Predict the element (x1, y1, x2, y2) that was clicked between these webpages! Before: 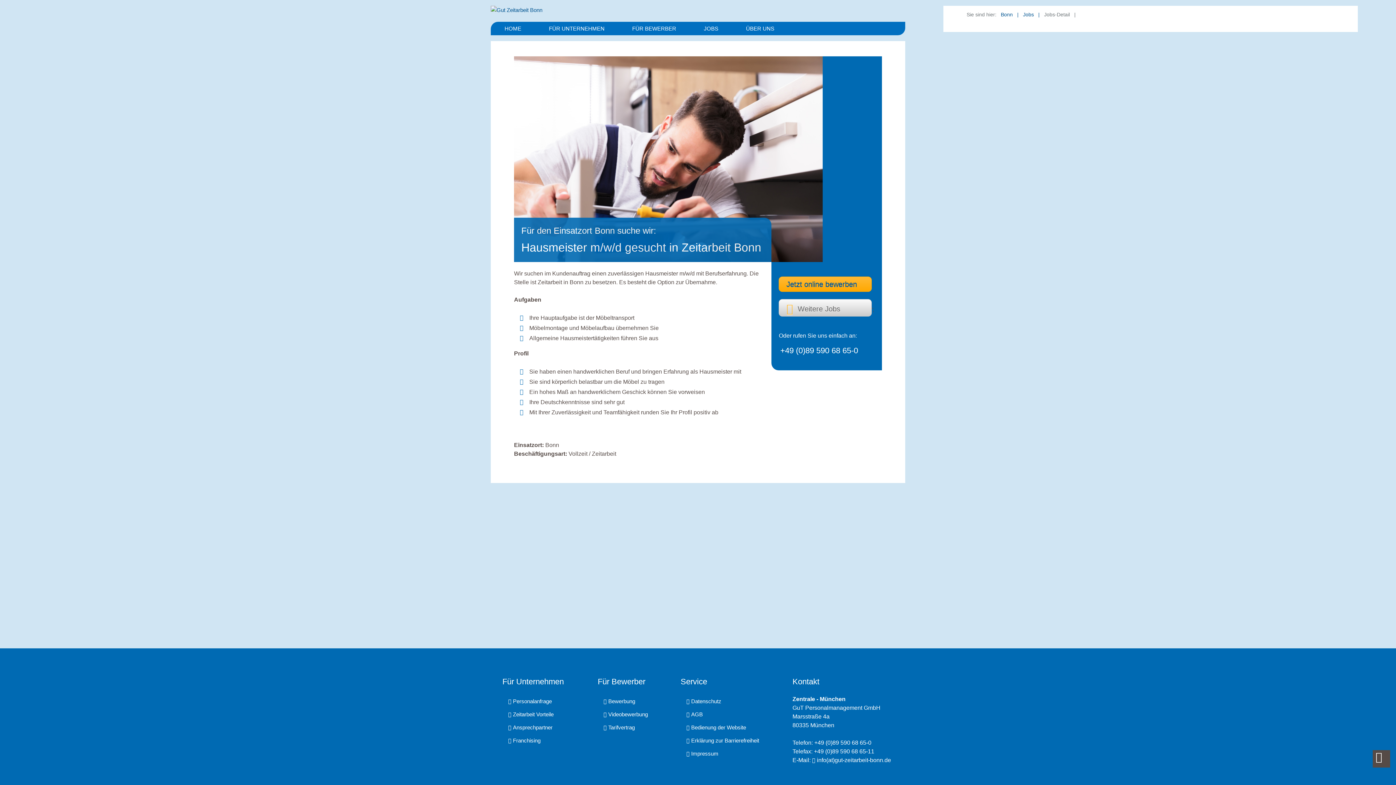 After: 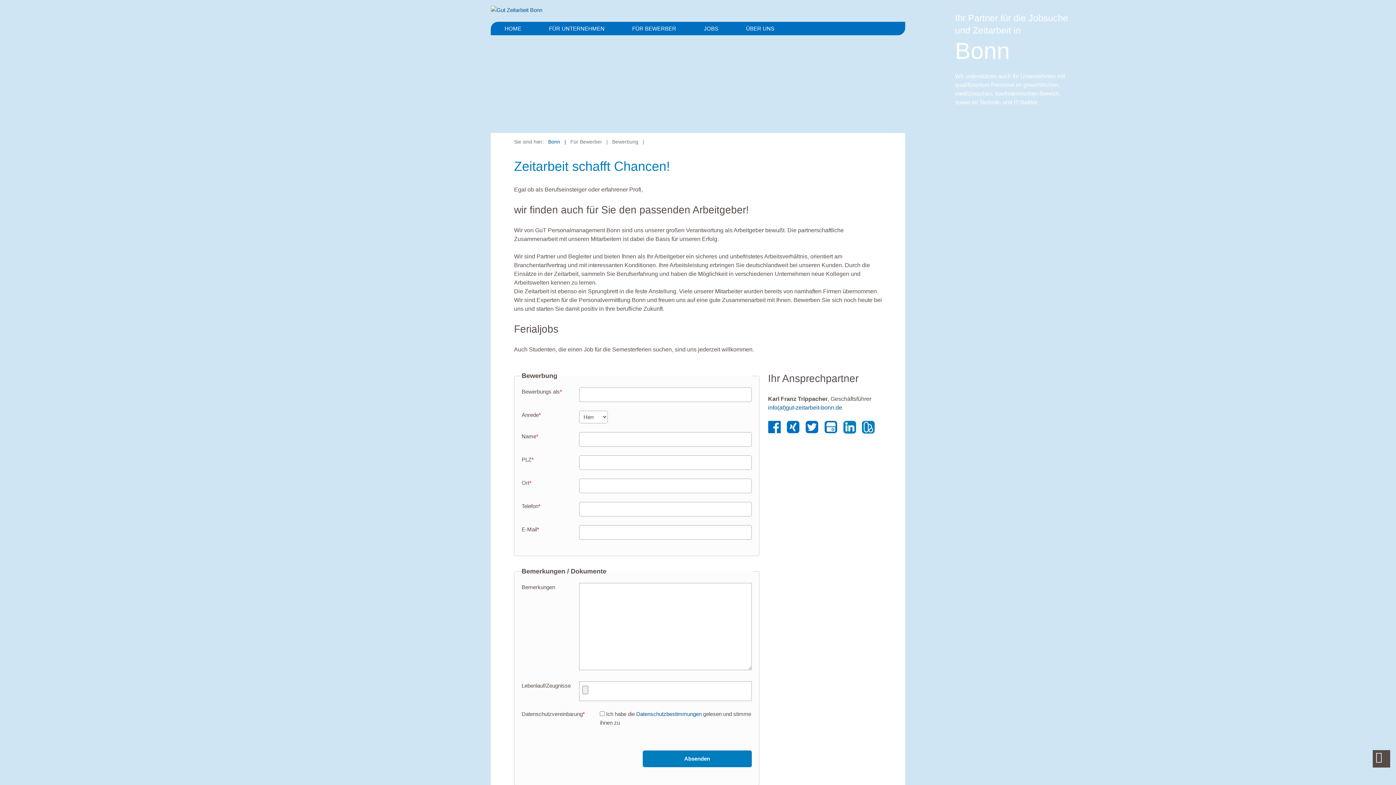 Action: bbox: (597, 695, 657, 708) label: Bewerbung